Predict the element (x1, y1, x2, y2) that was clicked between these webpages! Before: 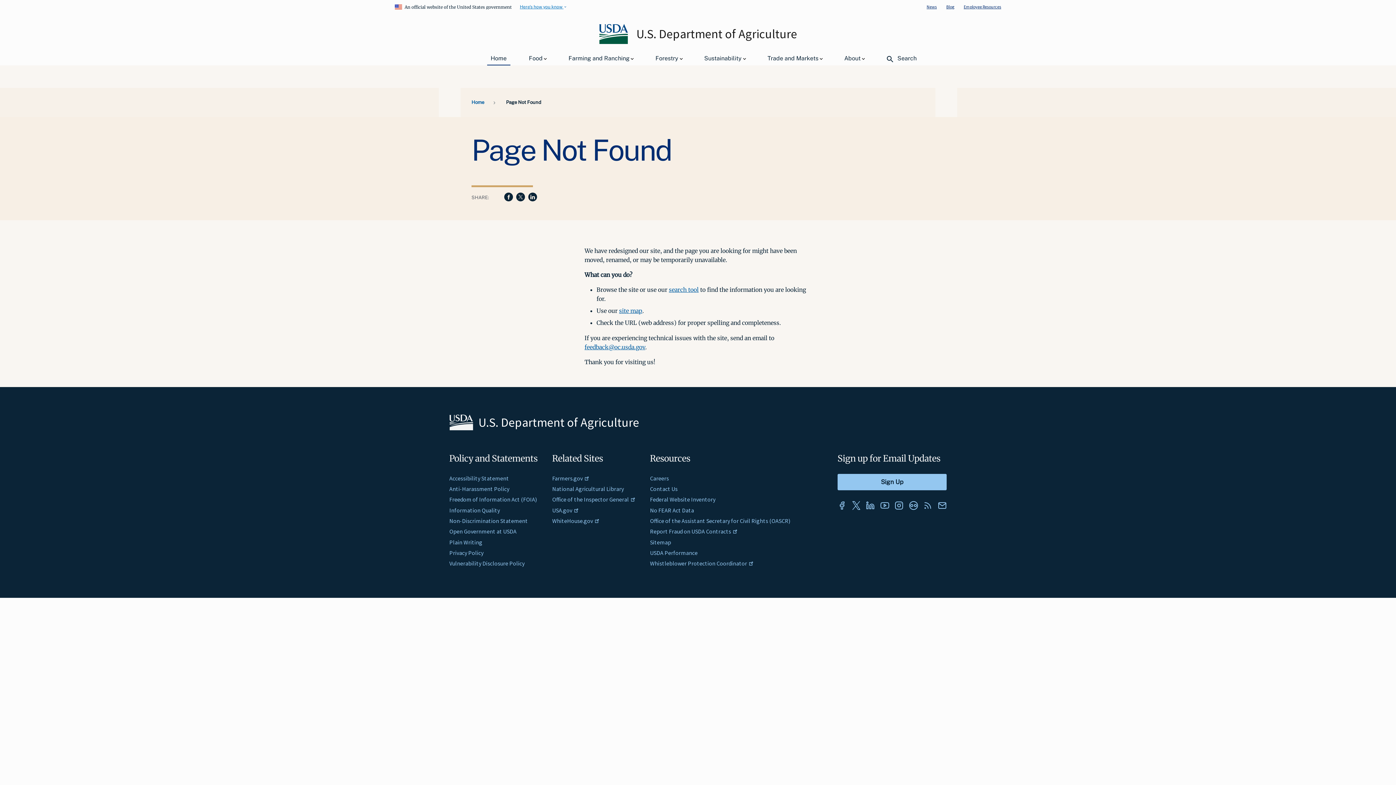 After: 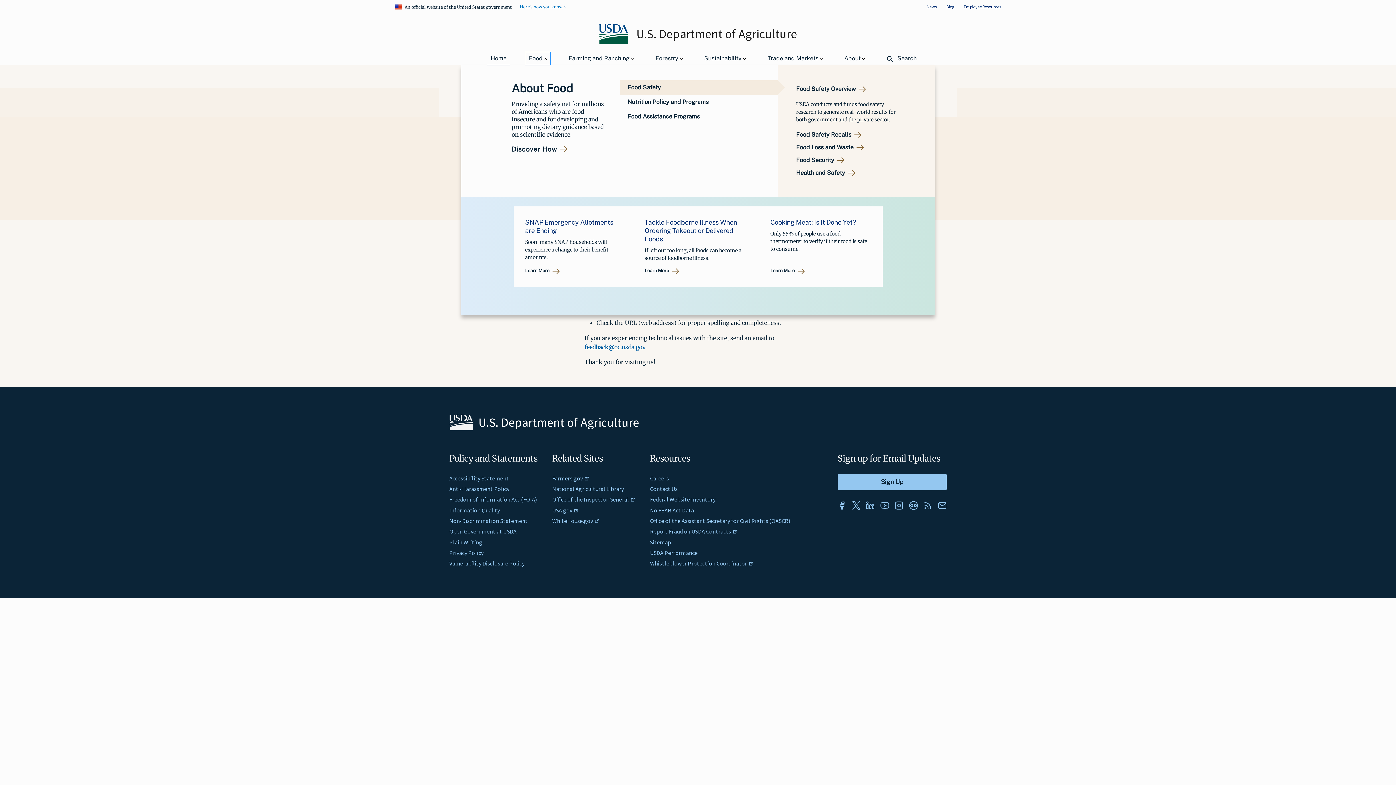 Action: bbox: (525, 52, 550, 64) label: Food